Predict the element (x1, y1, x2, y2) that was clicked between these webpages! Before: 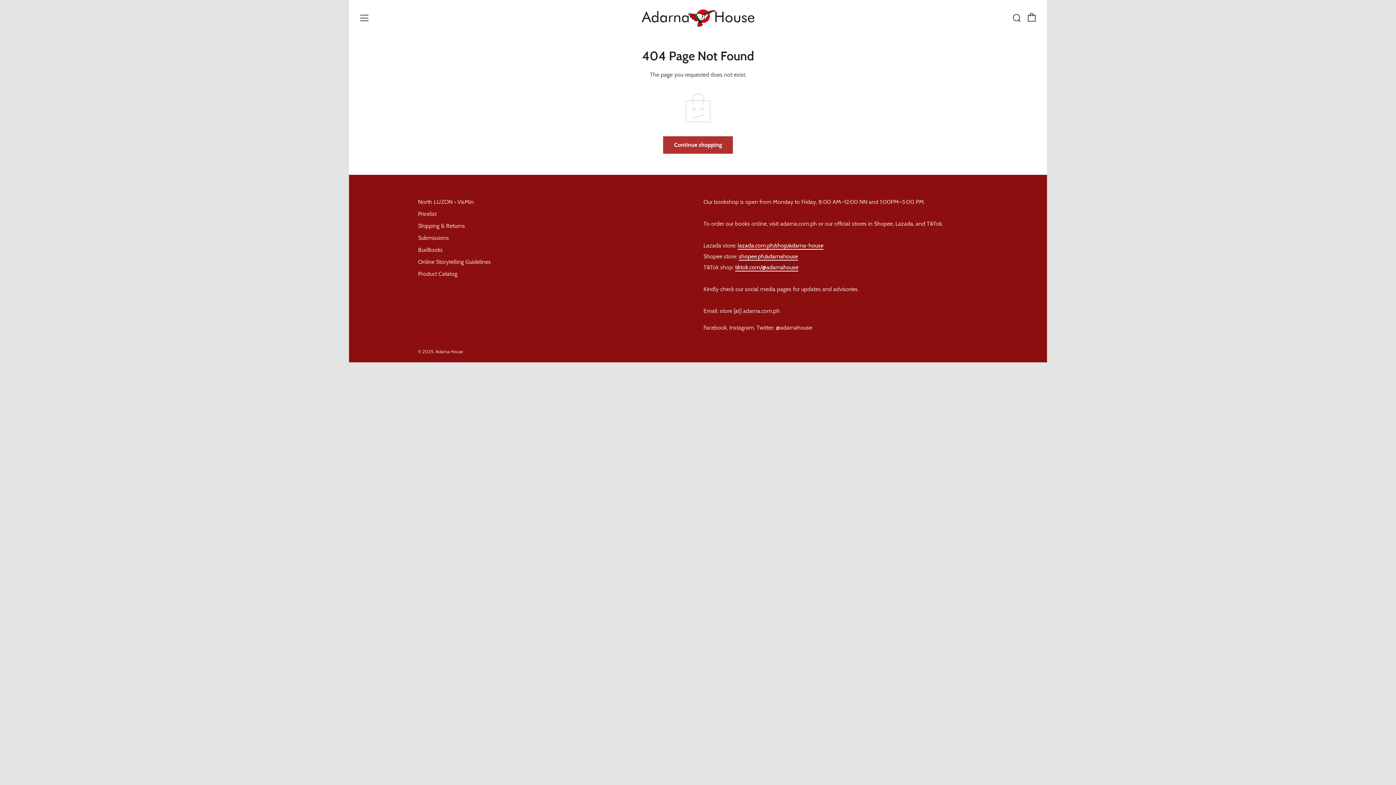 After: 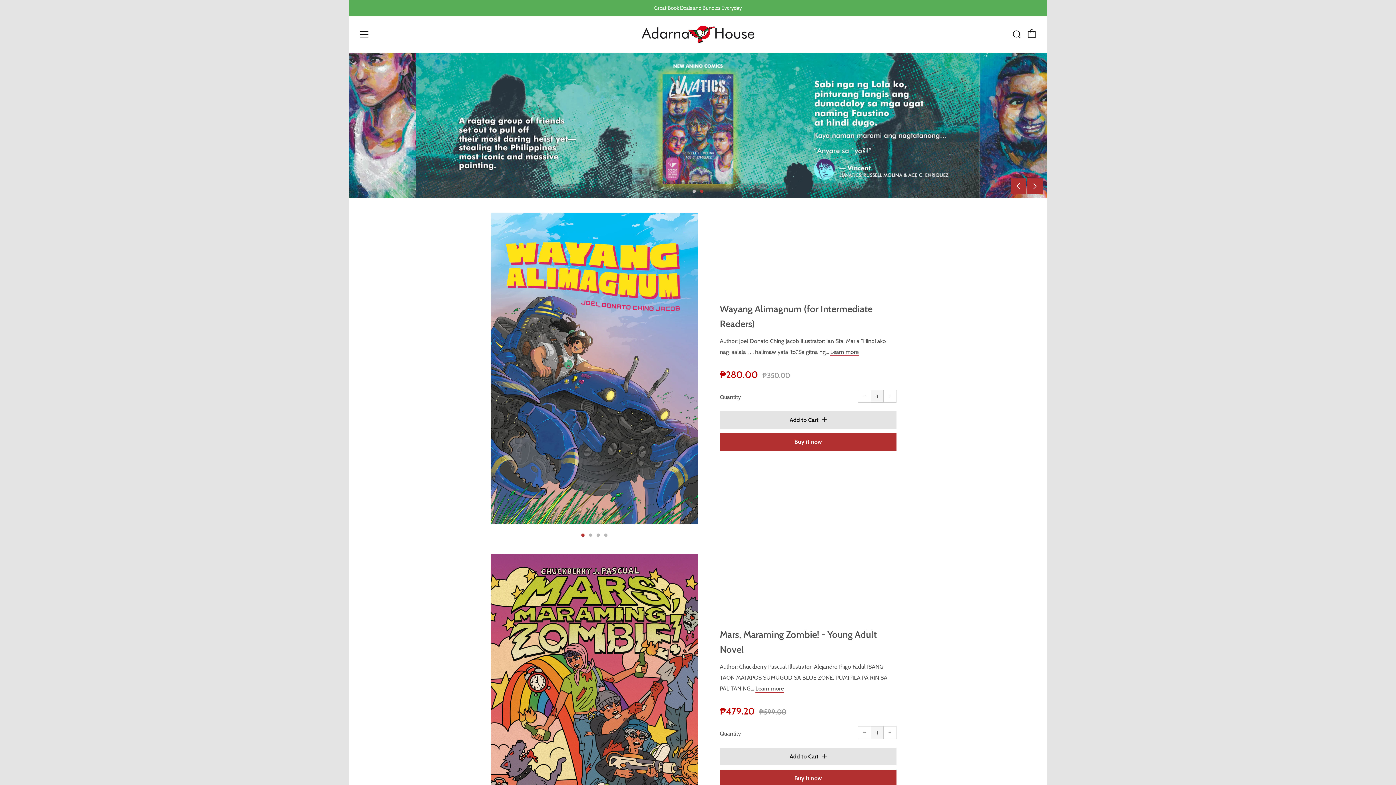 Action: bbox: (663, 136, 733, 153) label: Continue shopping